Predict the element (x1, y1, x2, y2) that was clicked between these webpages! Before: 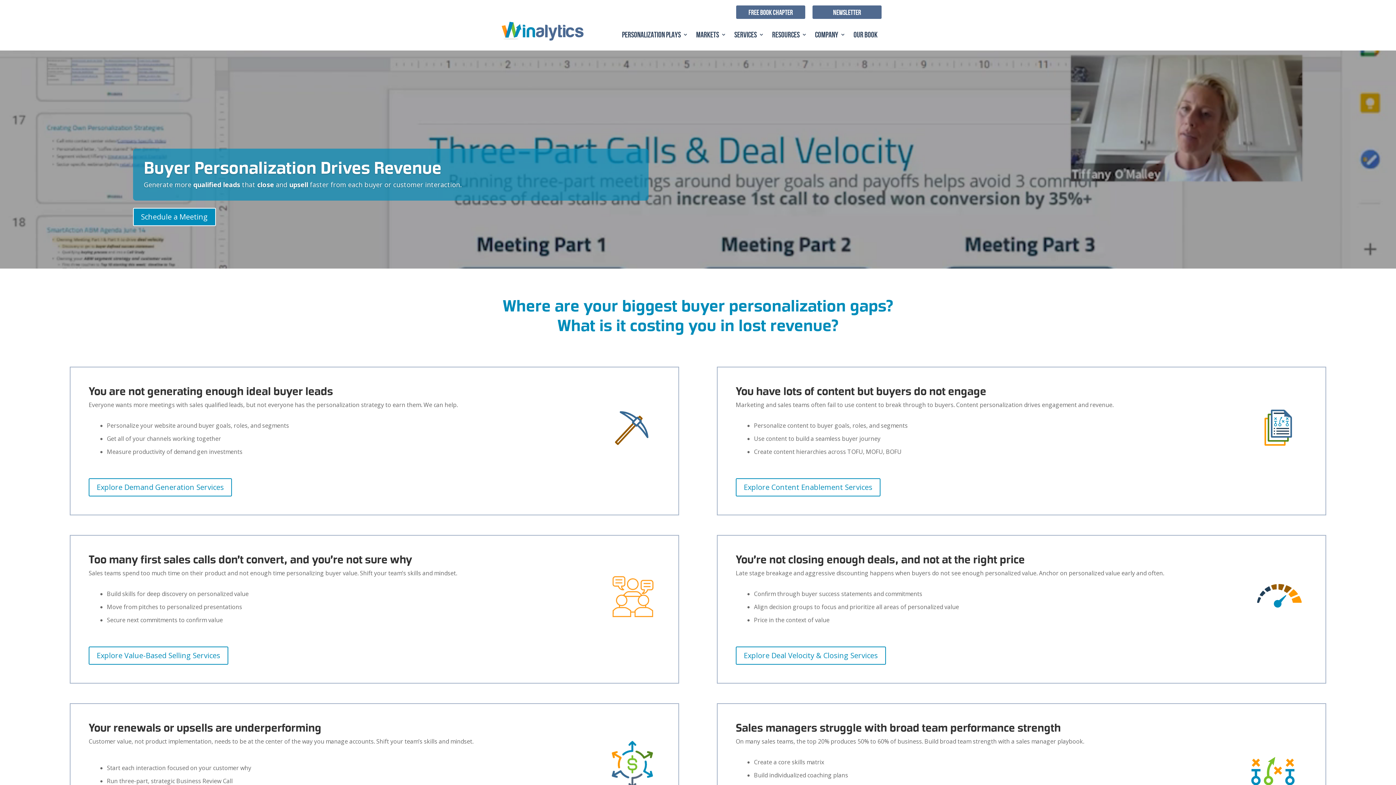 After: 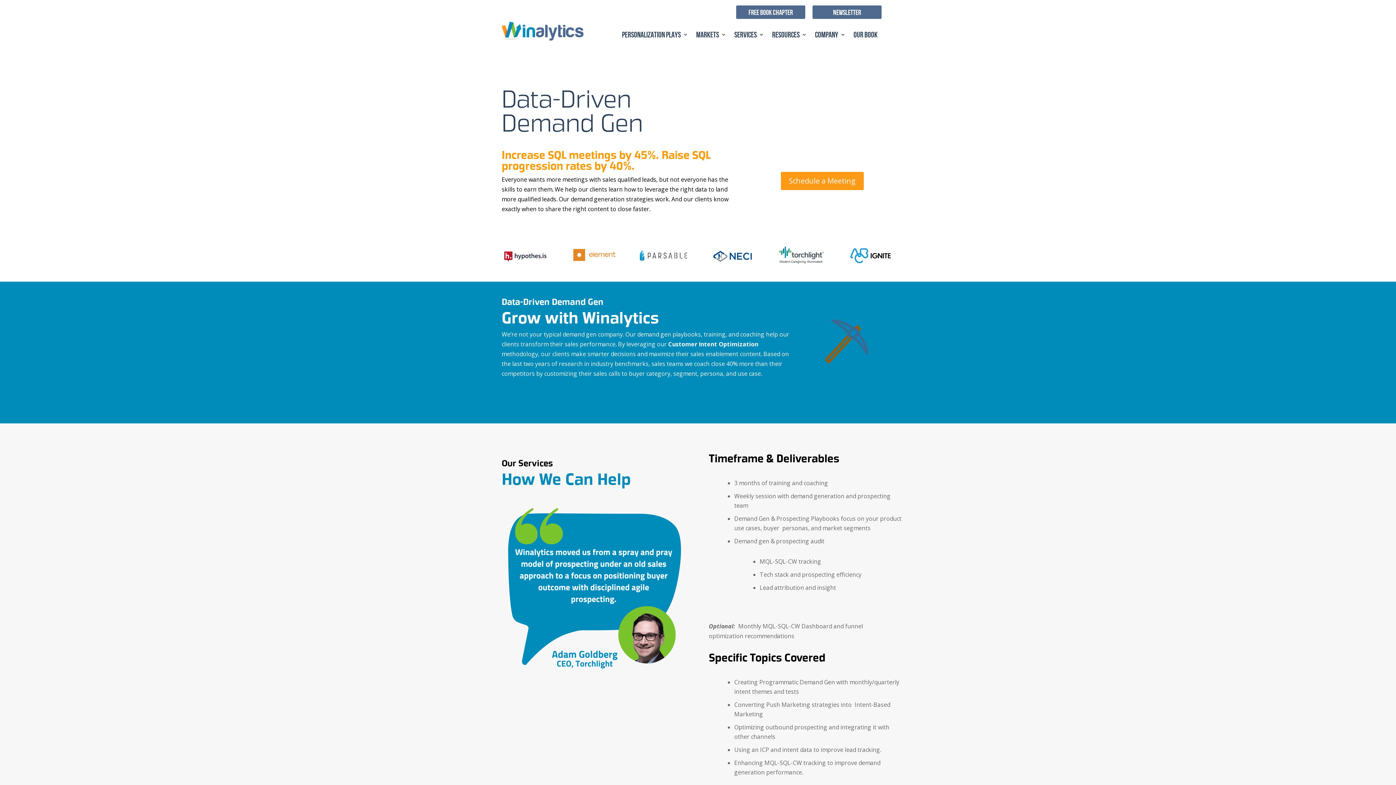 Action: bbox: (88, 478, 232, 496) label: Explore Demand Generation Services